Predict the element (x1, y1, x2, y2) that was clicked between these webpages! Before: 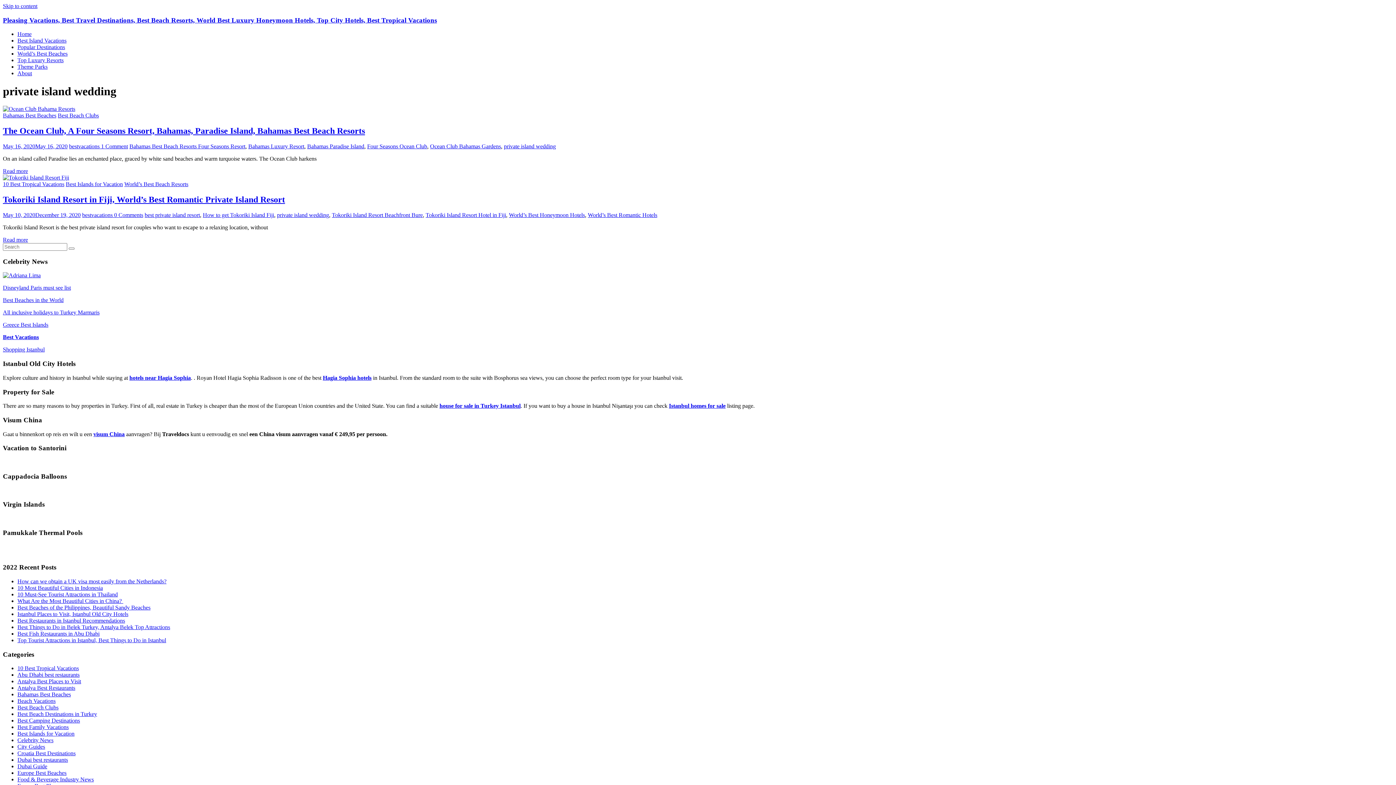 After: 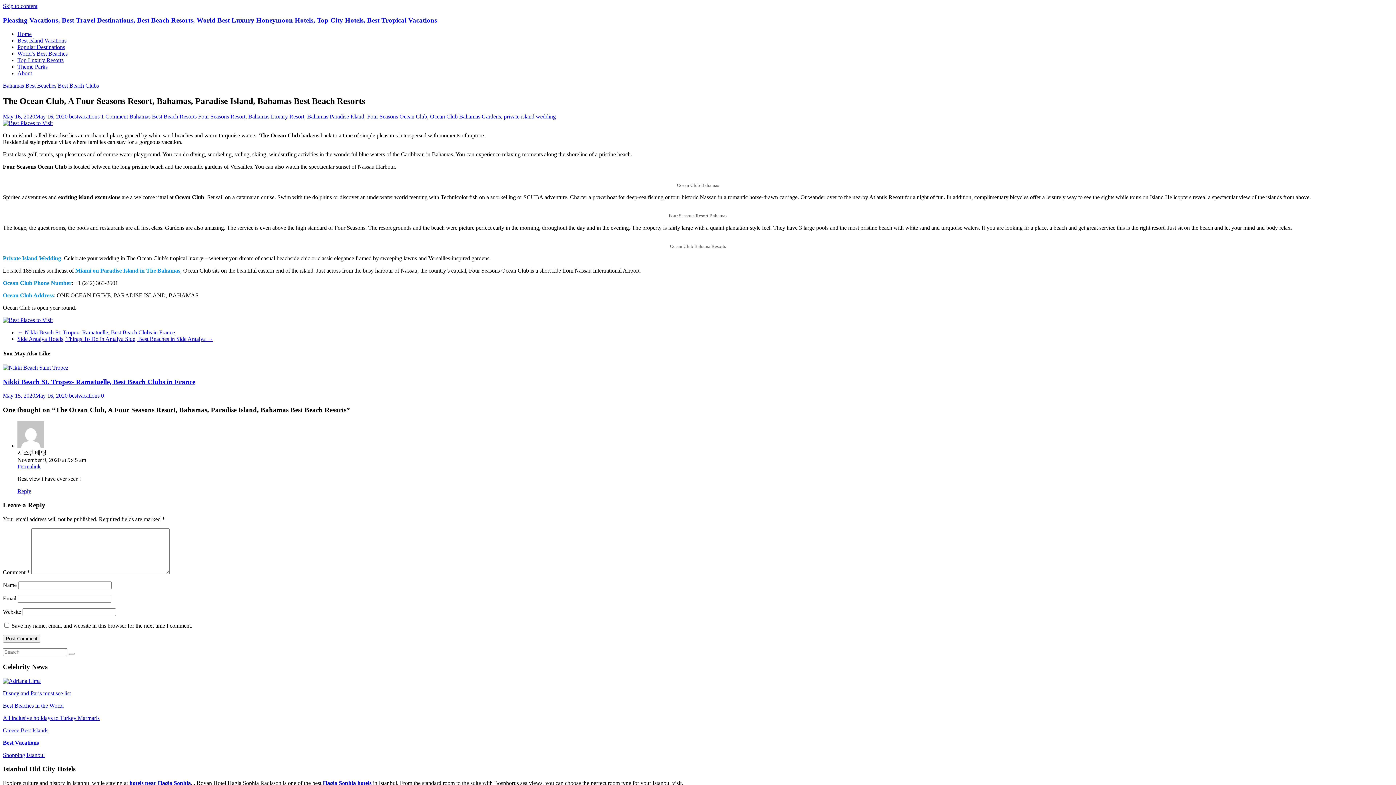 Action: bbox: (2, 143, 67, 149) label: May 16, 2020May 16, 2020